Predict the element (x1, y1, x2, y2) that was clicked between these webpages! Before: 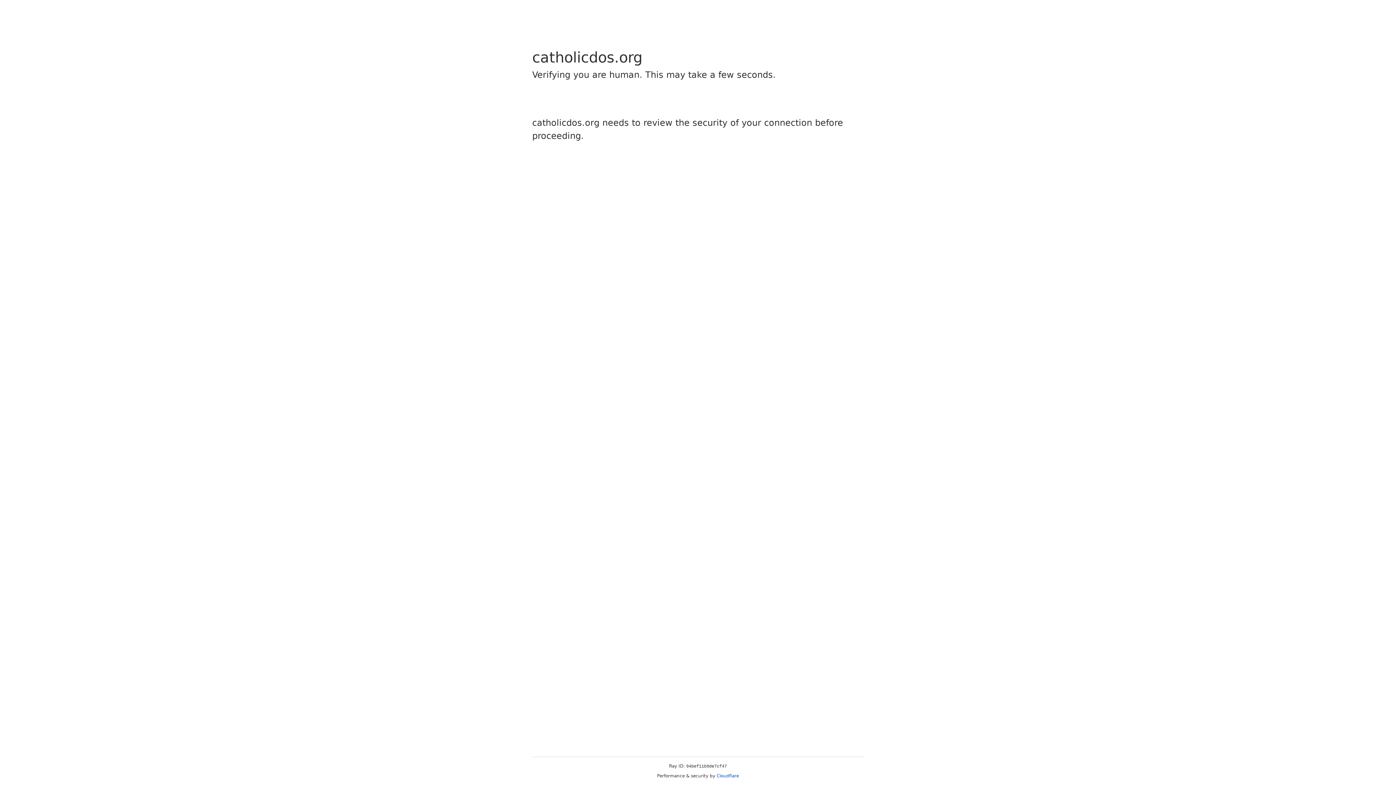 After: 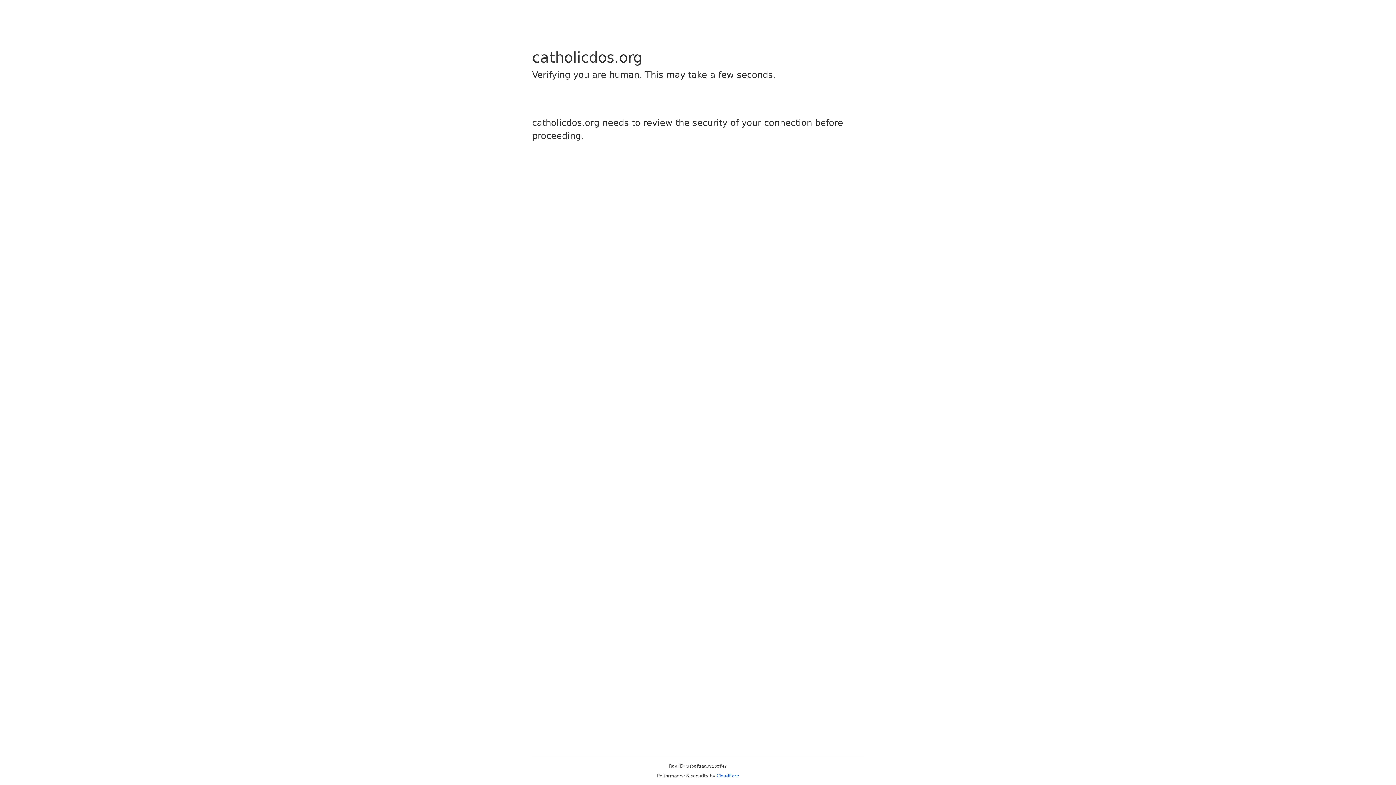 Action: bbox: (716, 773, 739, 778) label: Cloudflare